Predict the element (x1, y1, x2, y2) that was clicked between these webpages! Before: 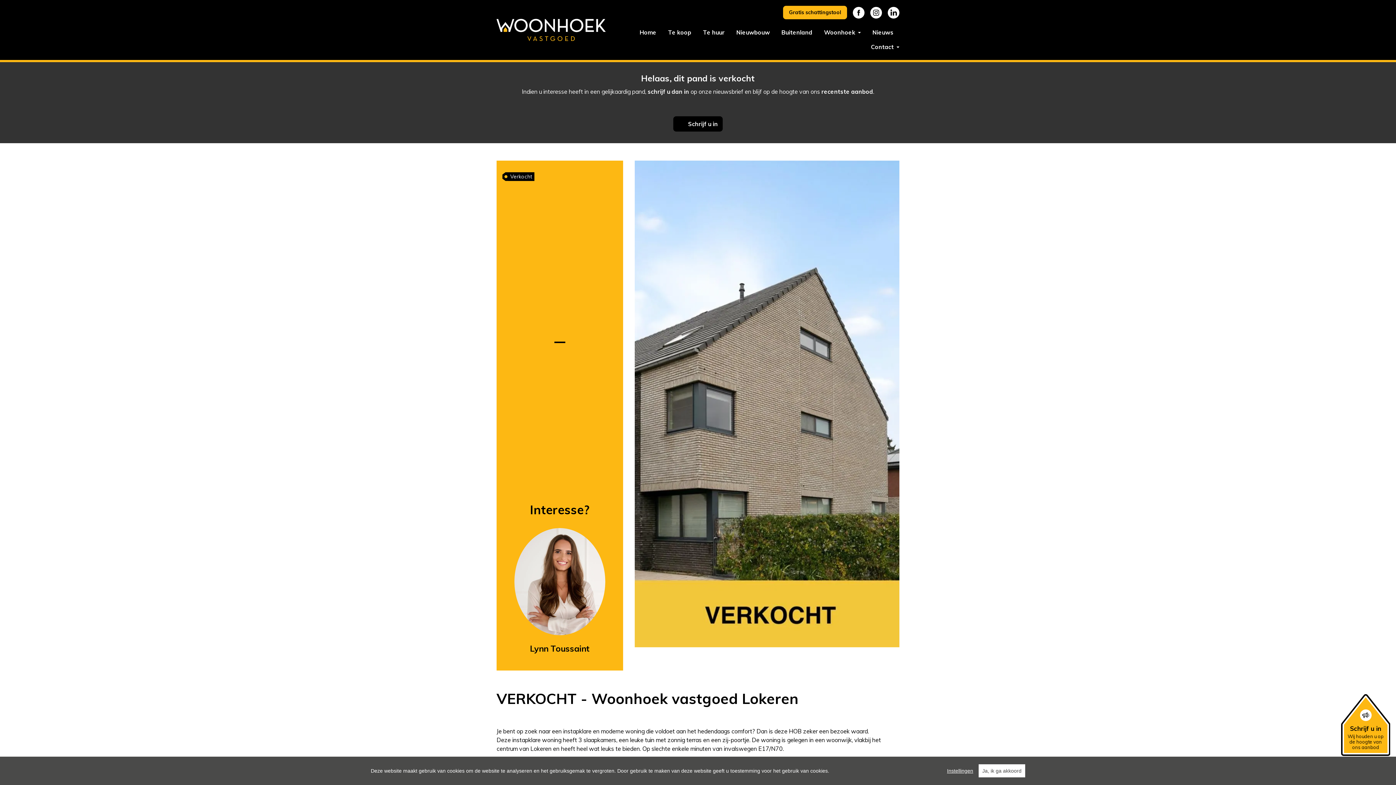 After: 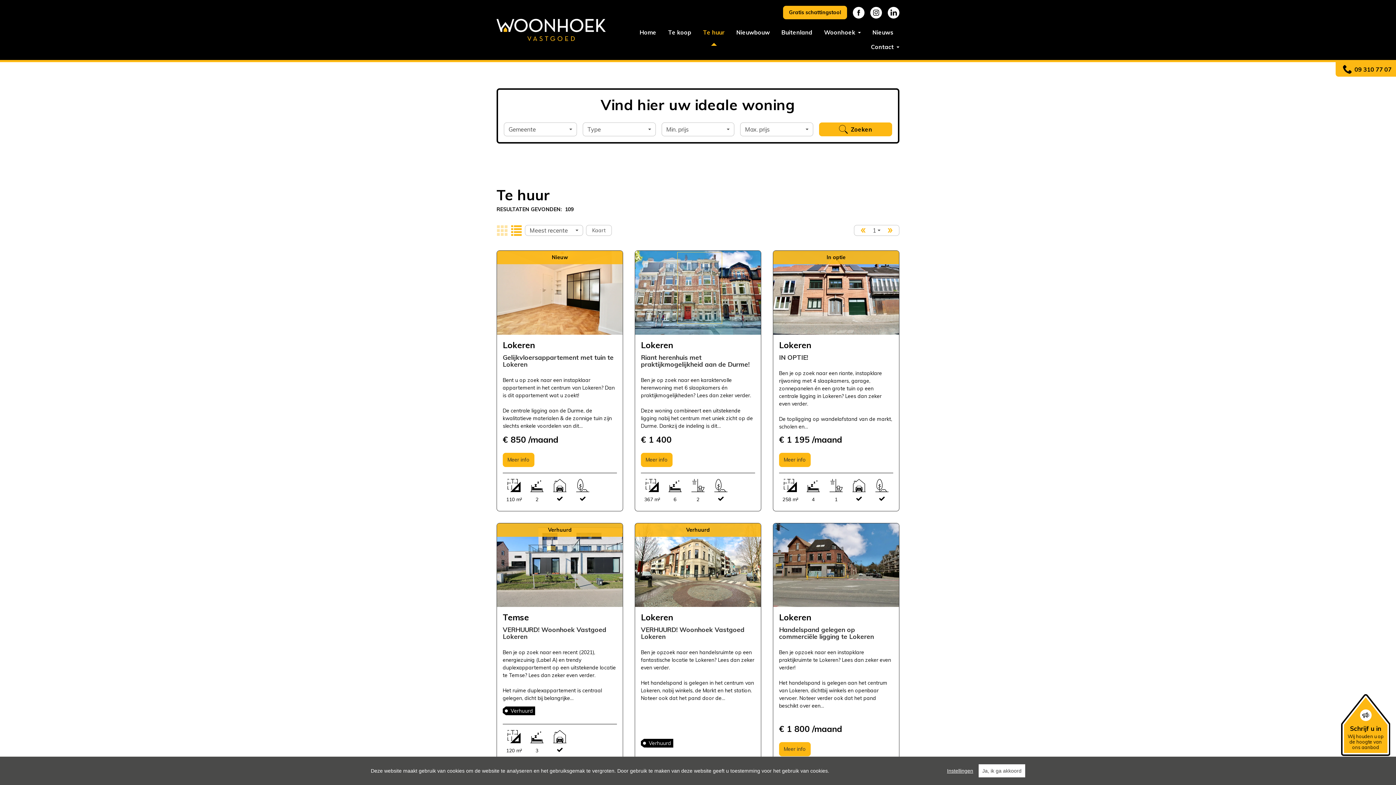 Action: label: Te huur bbox: (697, 25, 730, 39)